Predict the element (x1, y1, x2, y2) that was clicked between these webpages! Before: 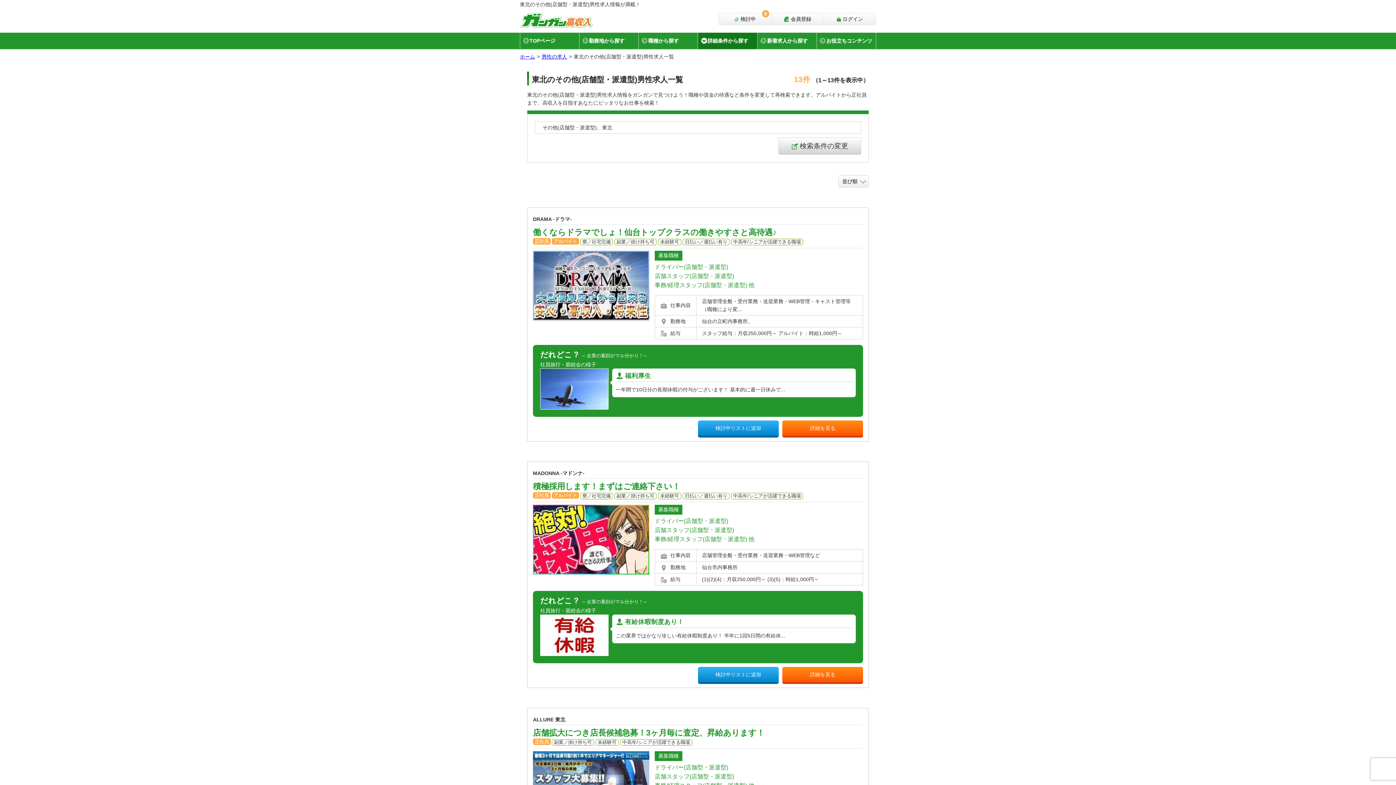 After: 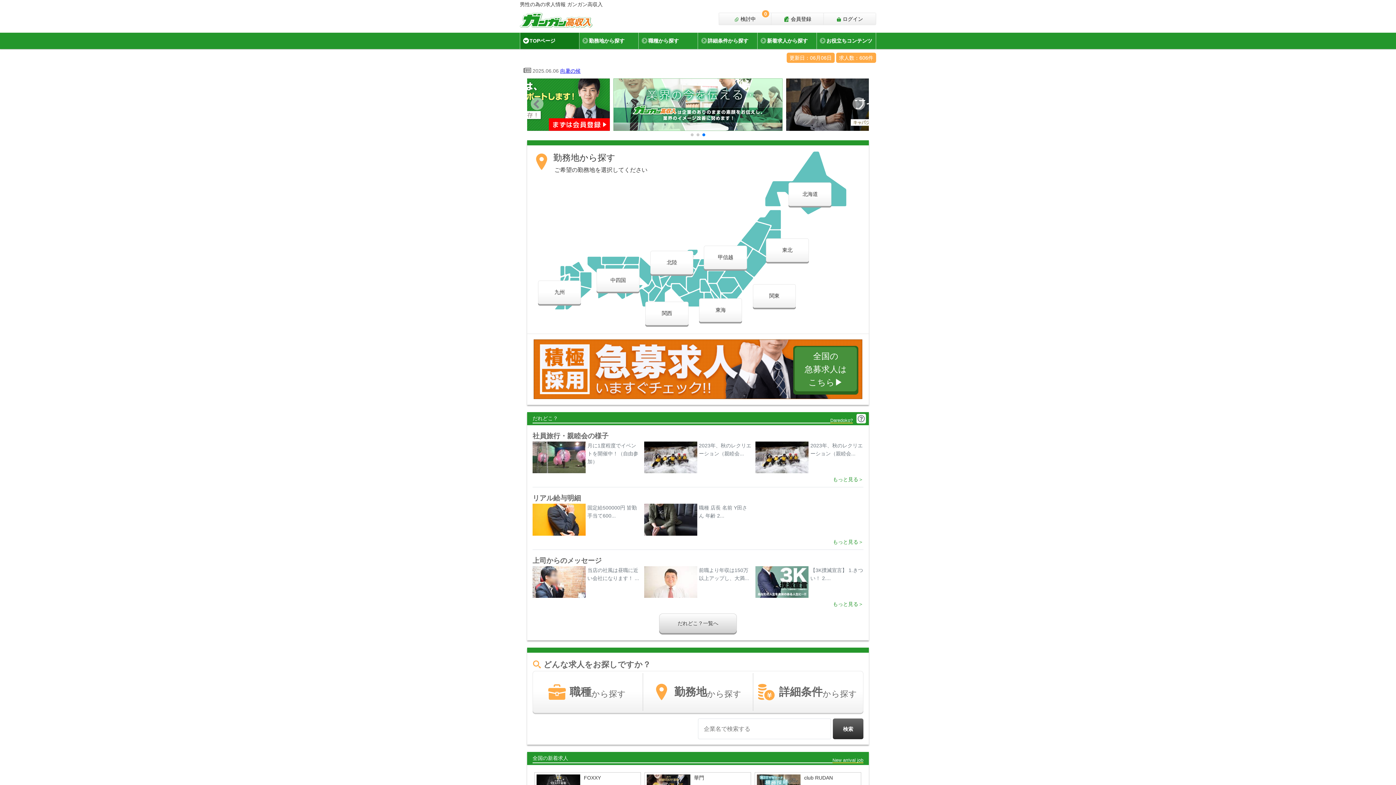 Action: label: TOPページ bbox: (520, 32, 579, 48)